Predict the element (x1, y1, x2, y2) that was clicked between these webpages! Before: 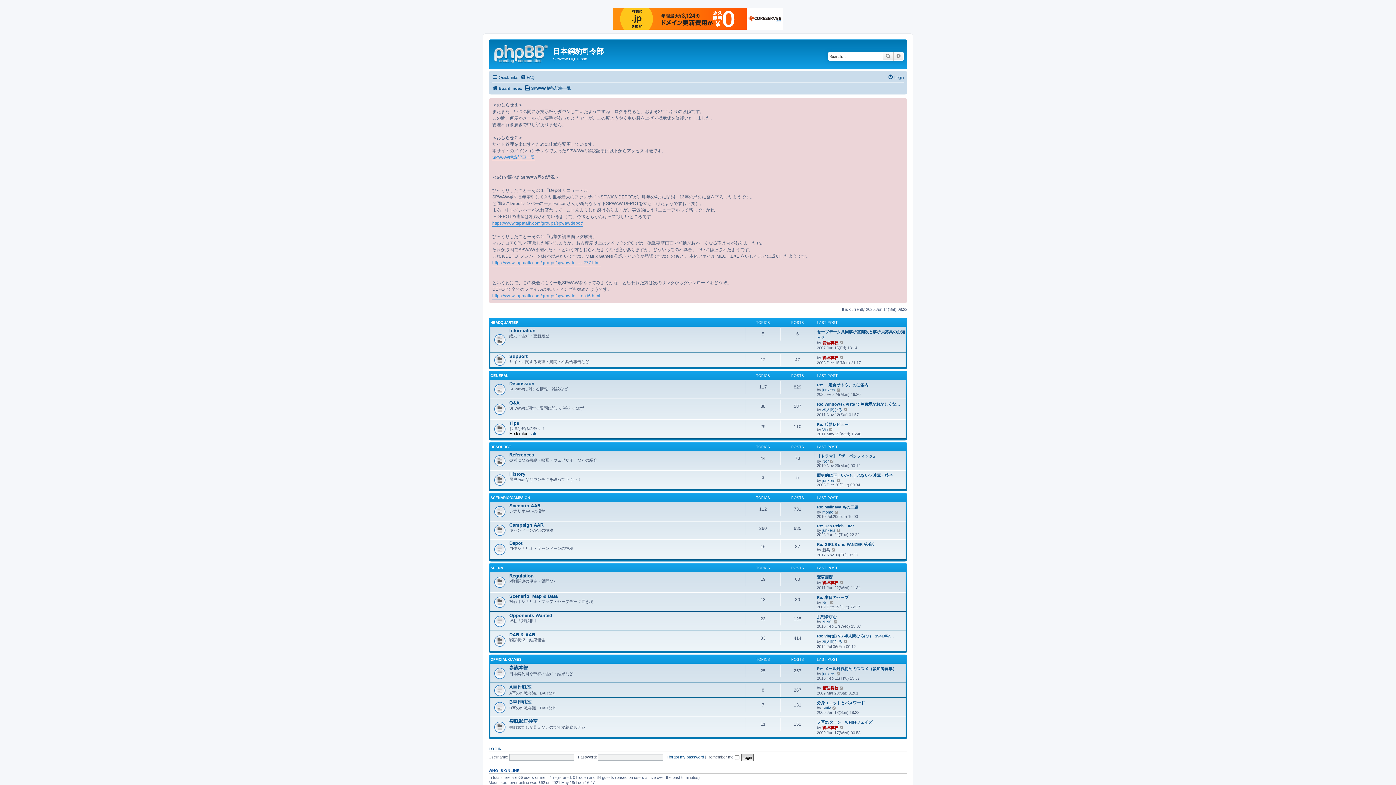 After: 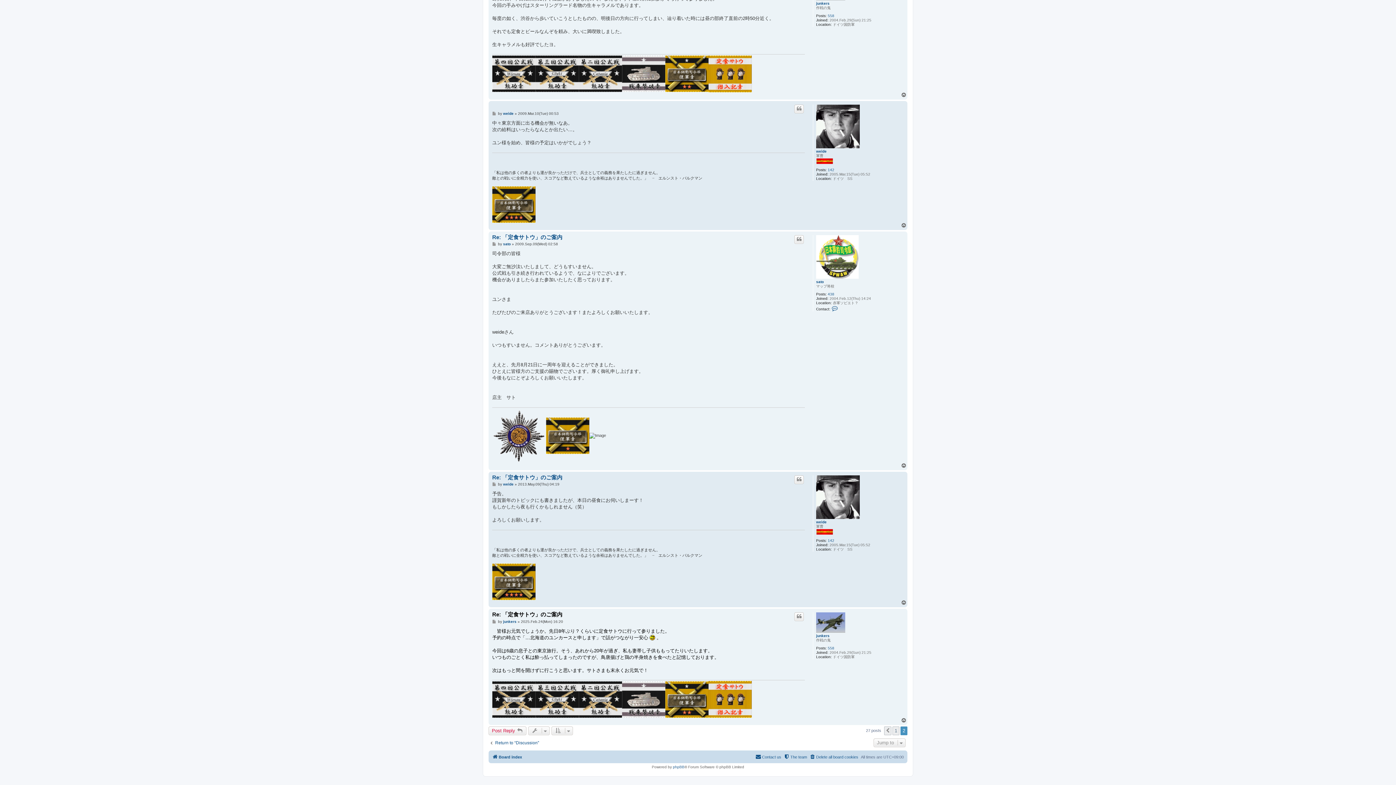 Action: label: Re: 「定食サトウ」のご案内 bbox: (817, 382, 868, 388)